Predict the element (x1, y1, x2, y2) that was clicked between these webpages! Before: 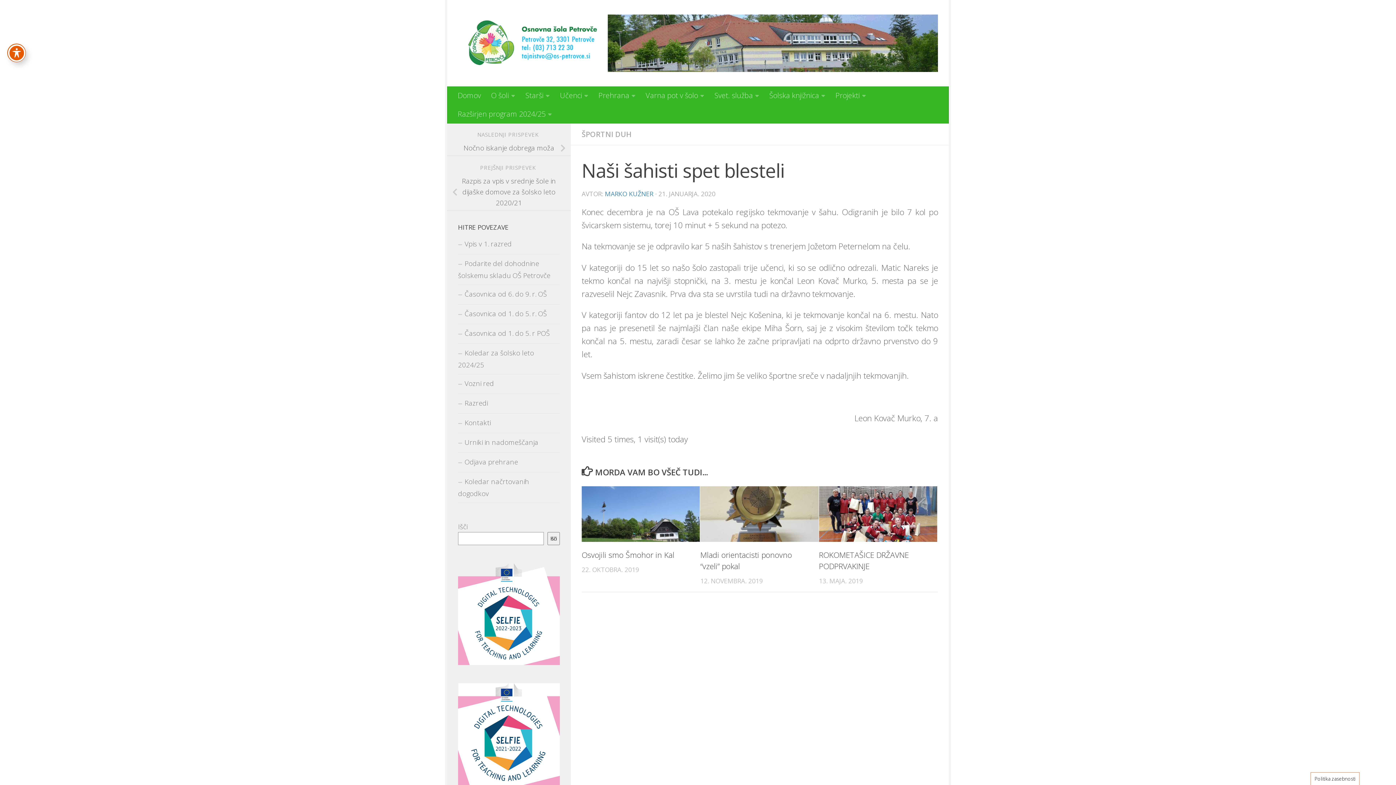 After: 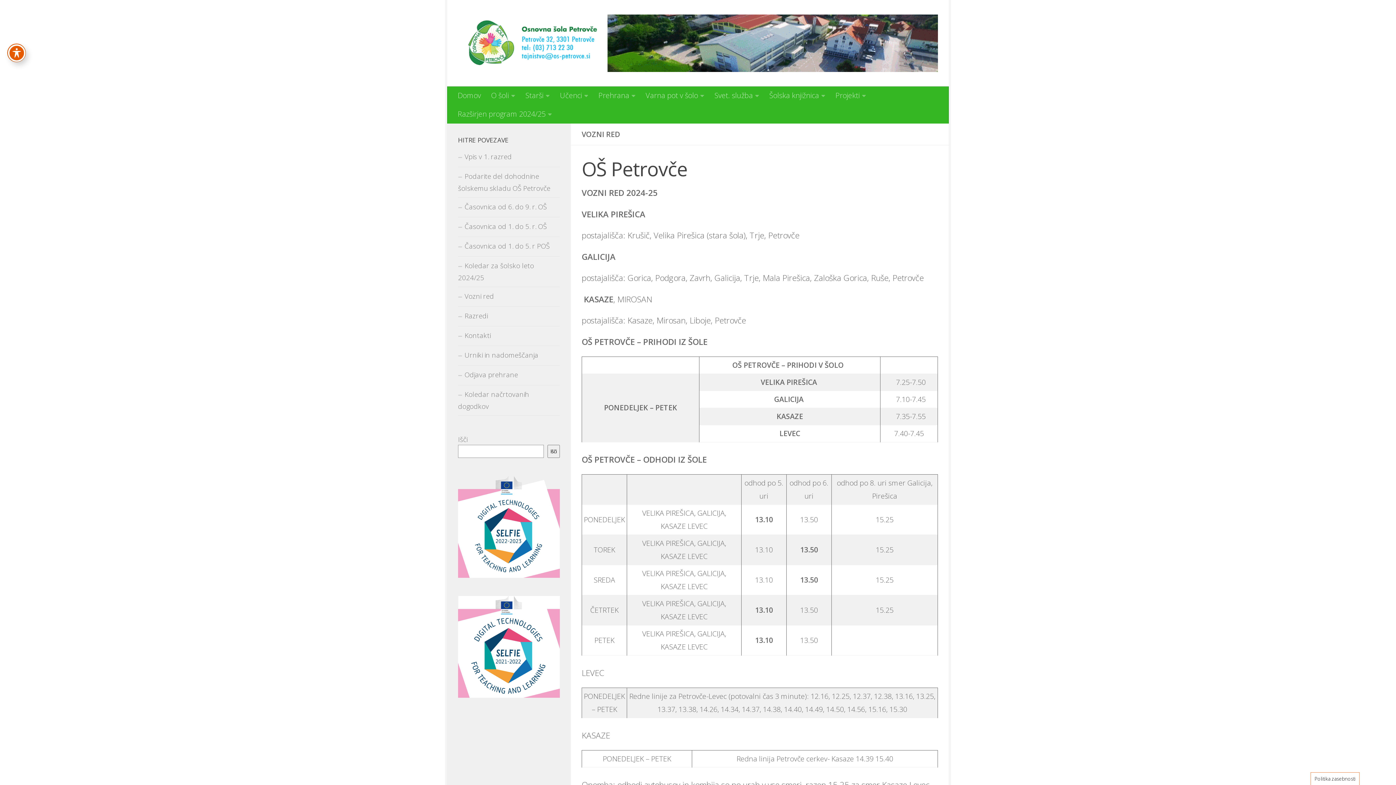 Action: bbox: (458, 374, 560, 394) label: Vozni red